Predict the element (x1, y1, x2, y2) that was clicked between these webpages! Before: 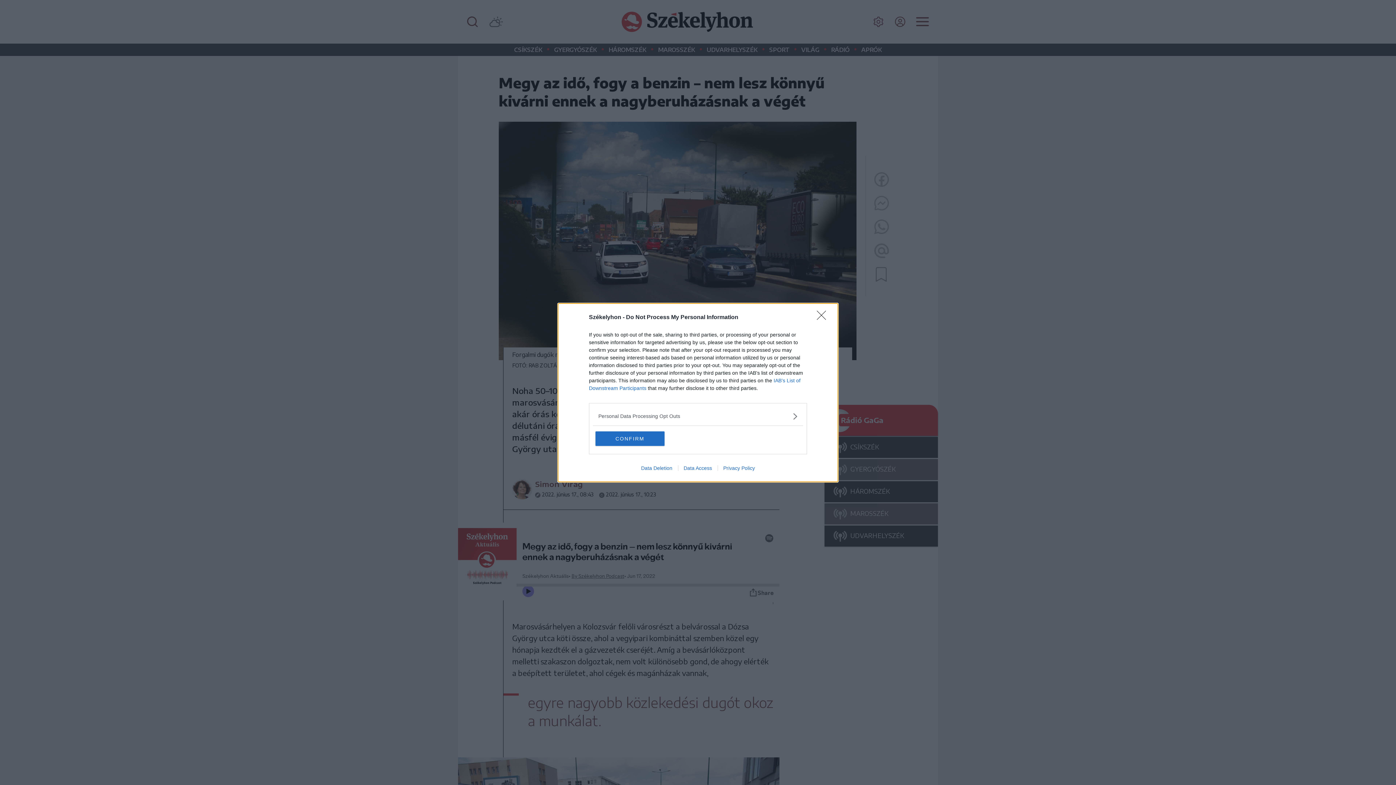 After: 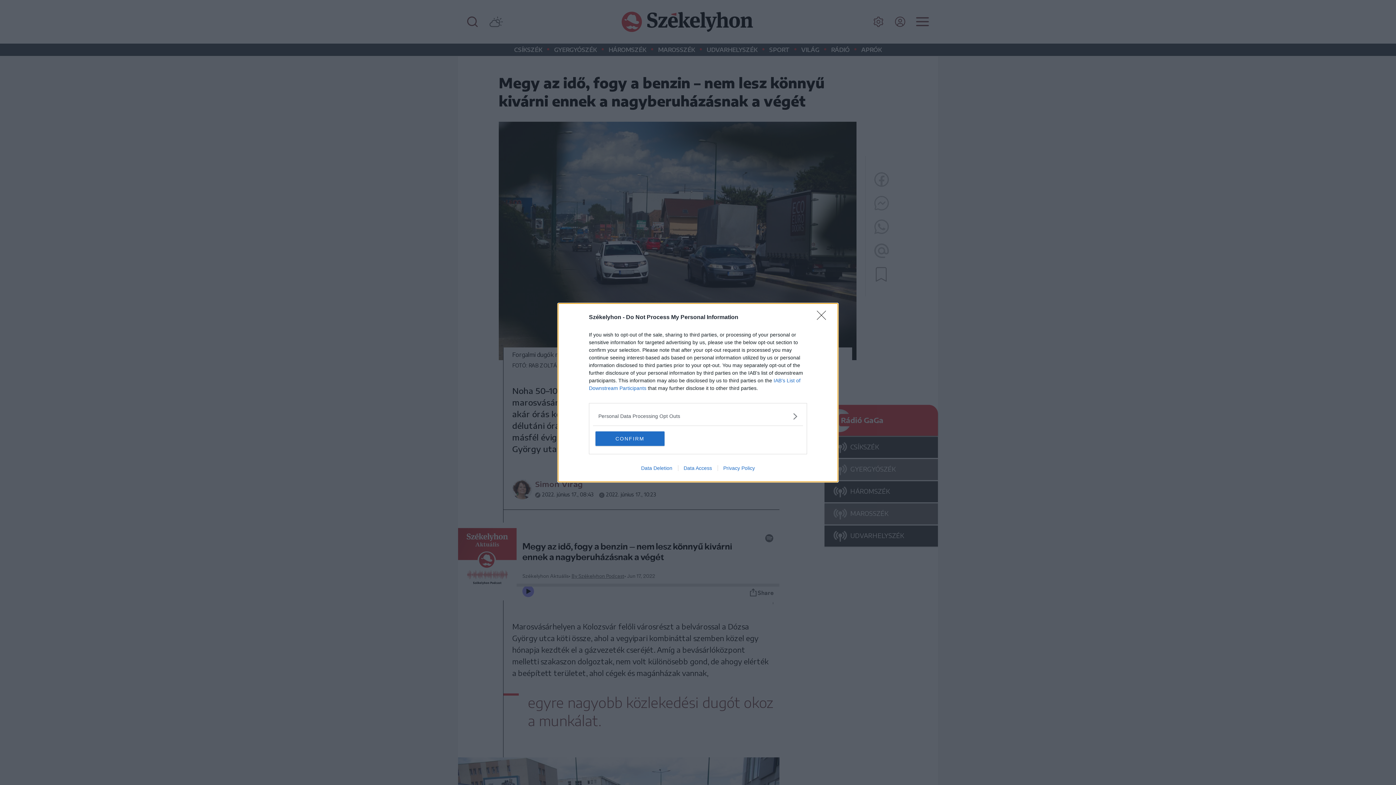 Action: bbox: (678, 465, 717, 471) label: Data Access